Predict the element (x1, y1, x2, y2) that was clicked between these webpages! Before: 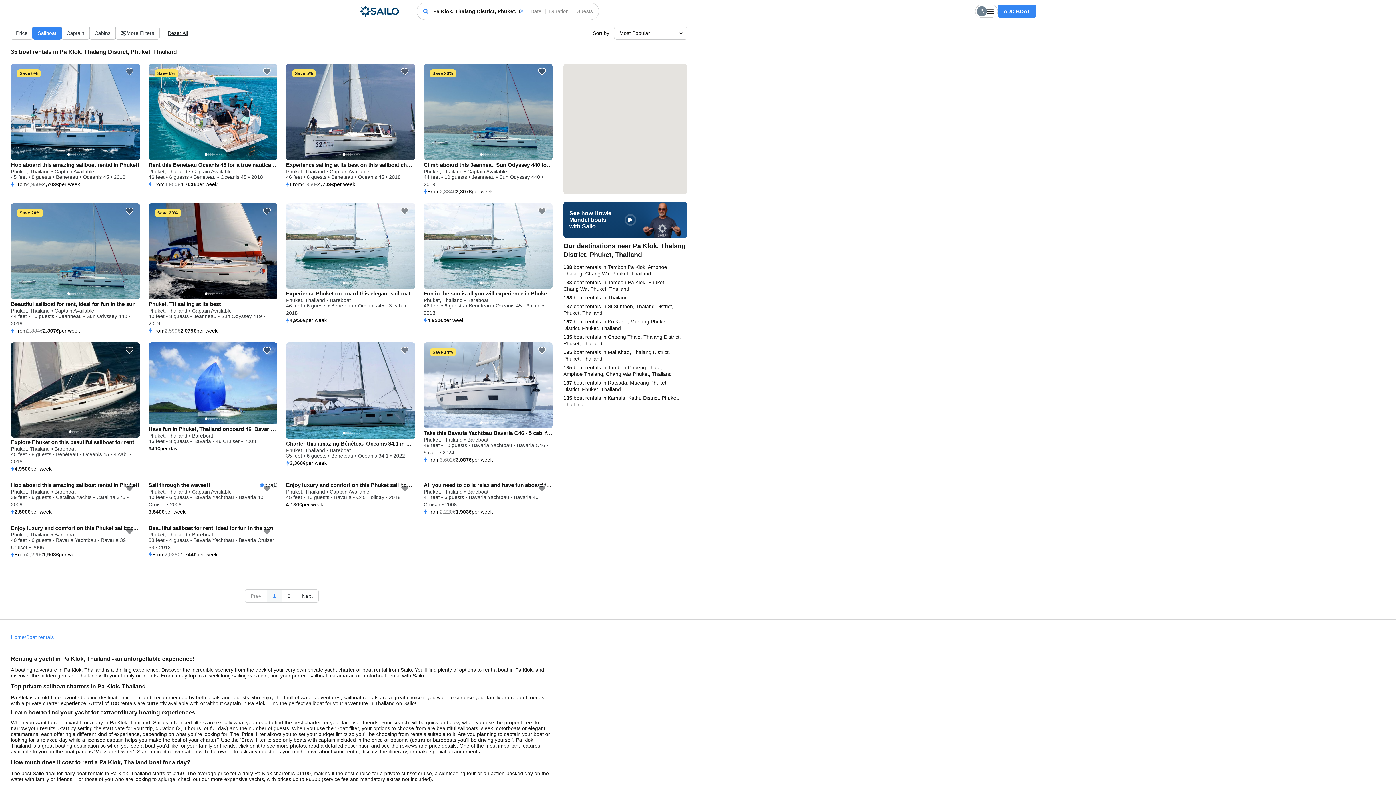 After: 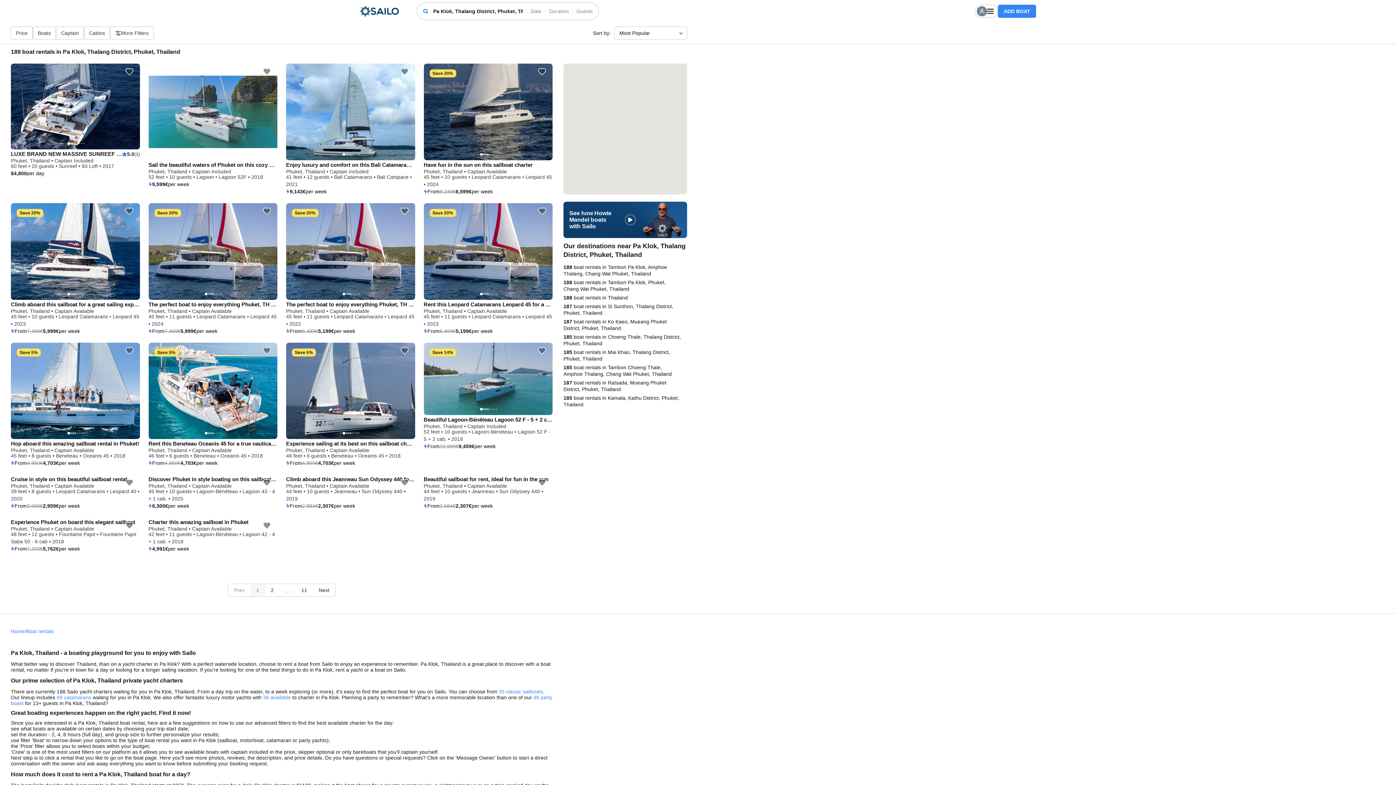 Action: bbox: (563, 278, 687, 293) label: 188 boat rentals in Tambon Pa Klok, Phuket, Chang Wat Phuket, Thailand